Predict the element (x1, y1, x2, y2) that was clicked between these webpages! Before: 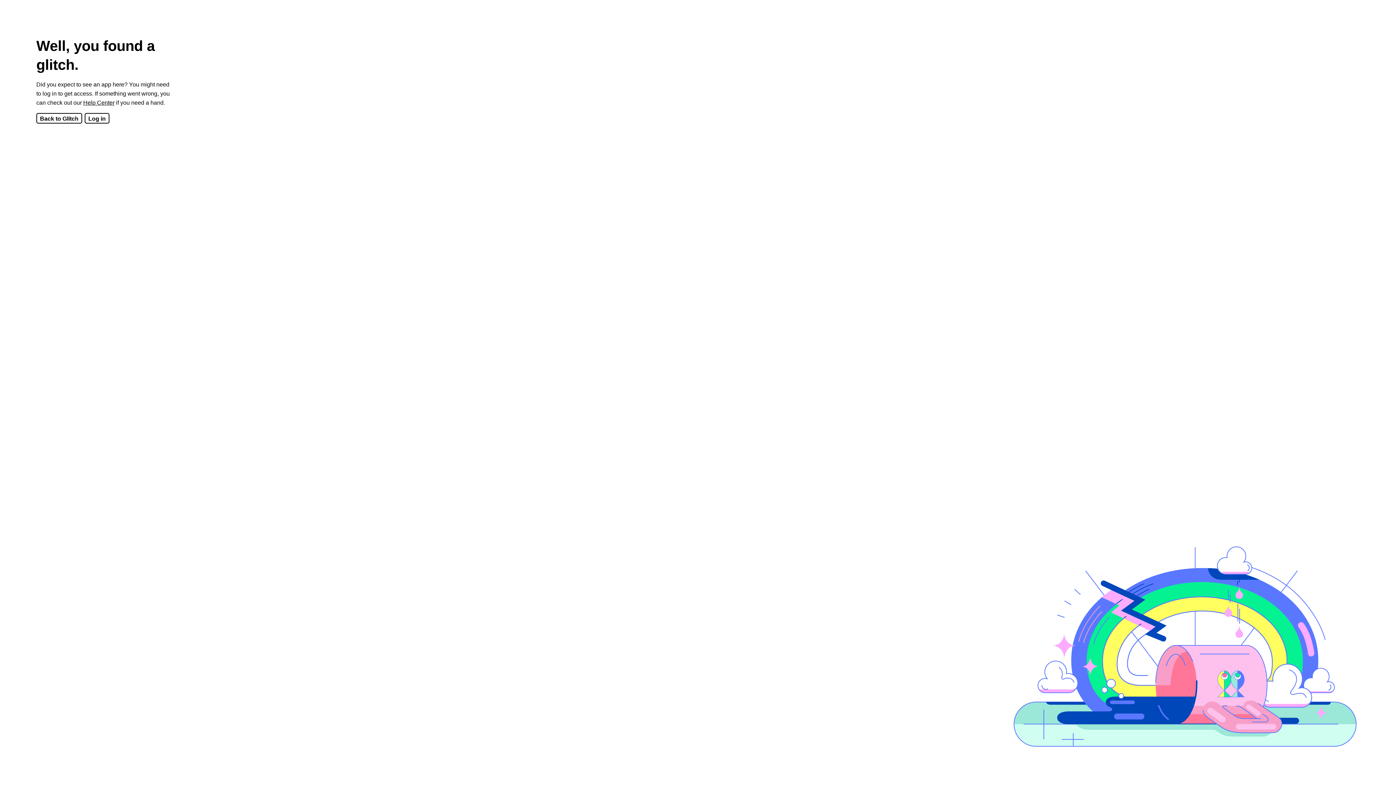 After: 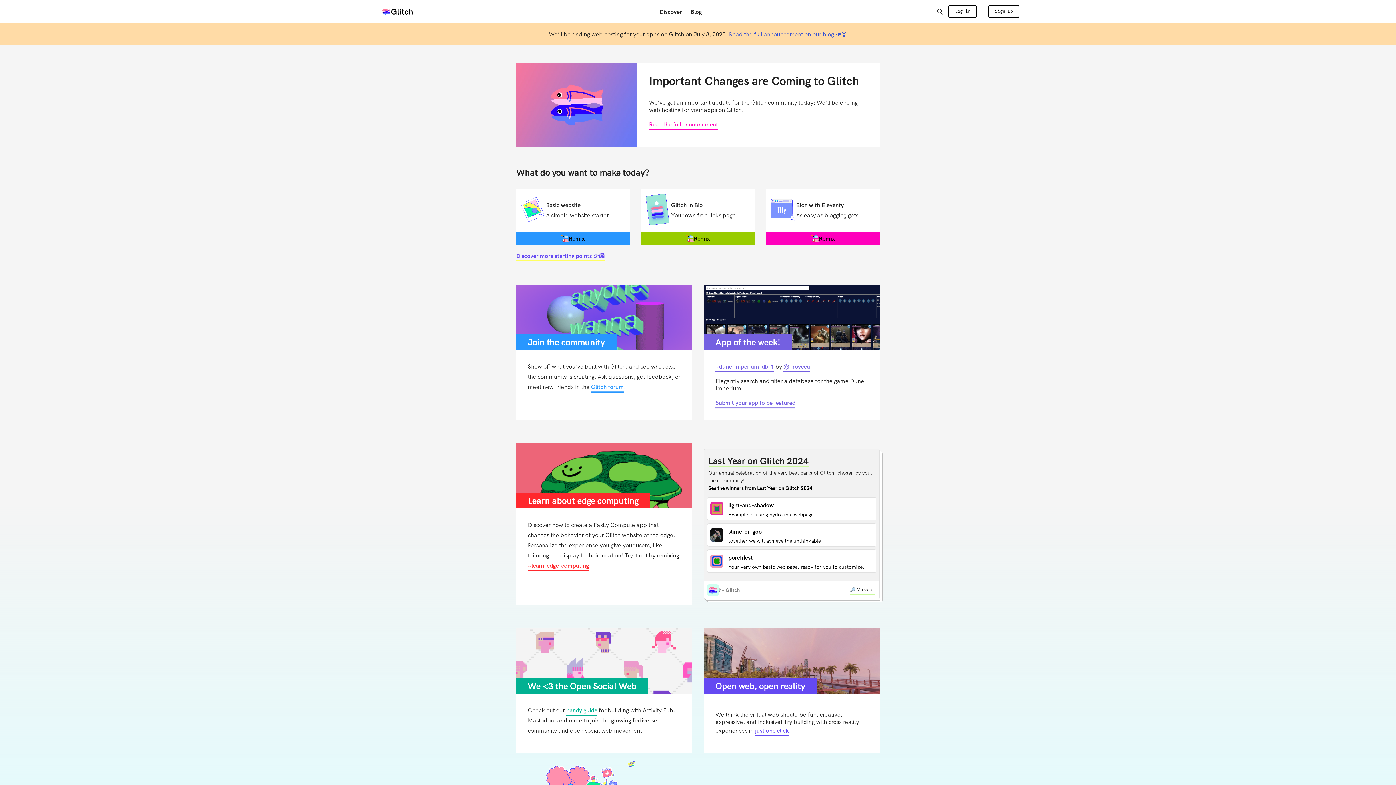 Action: bbox: (36, 113, 82, 123) label: Back to Glitch